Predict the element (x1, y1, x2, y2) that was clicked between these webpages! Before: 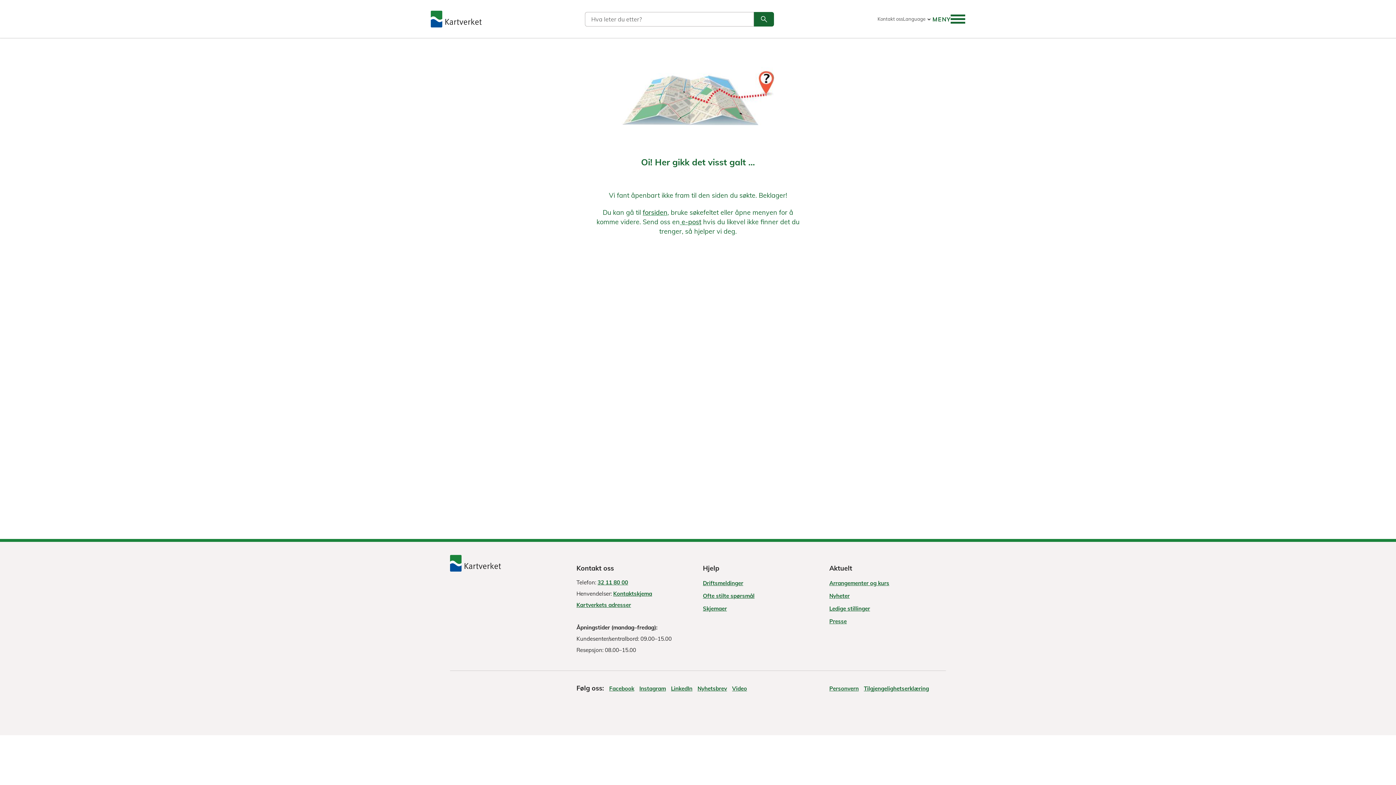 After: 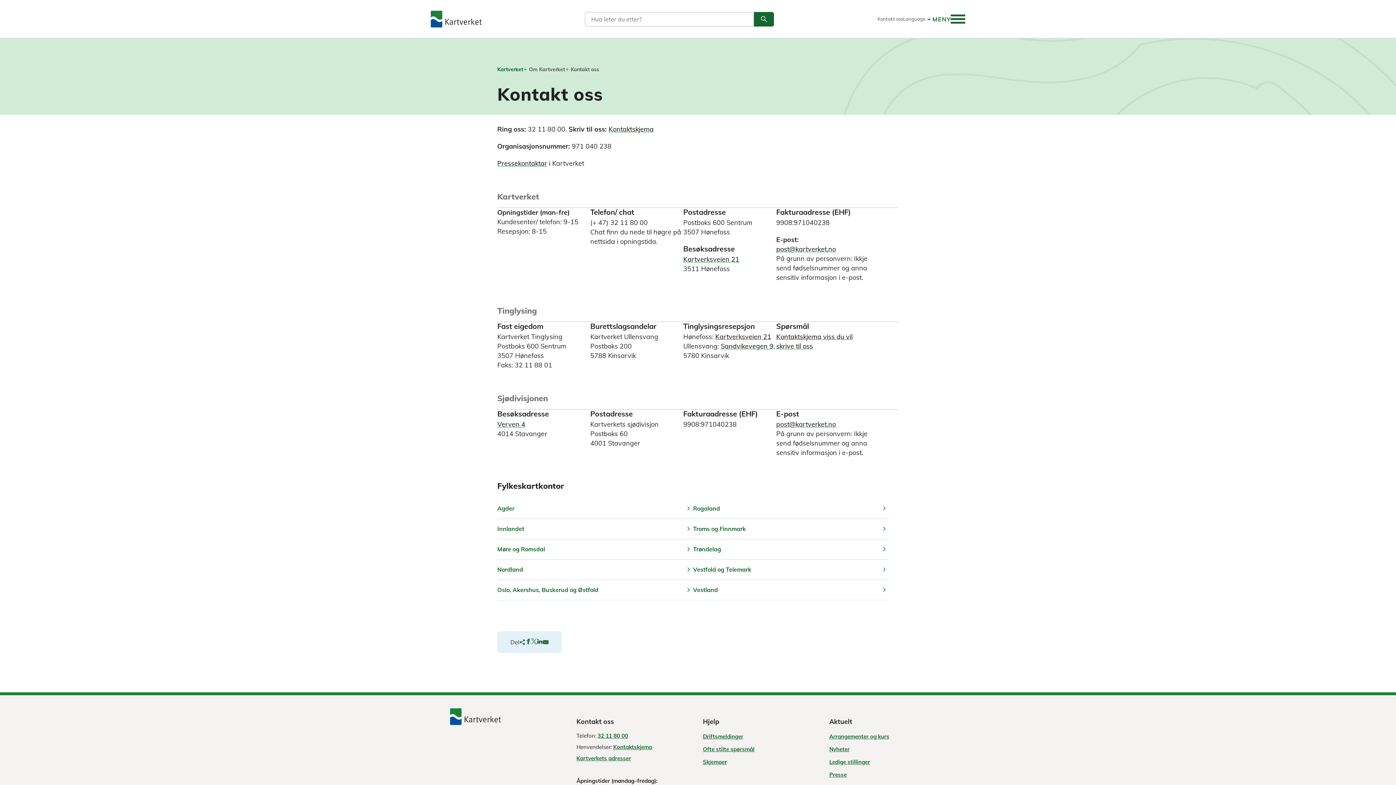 Action: label: Kontakt oss bbox: (877, 16, 903, 21)